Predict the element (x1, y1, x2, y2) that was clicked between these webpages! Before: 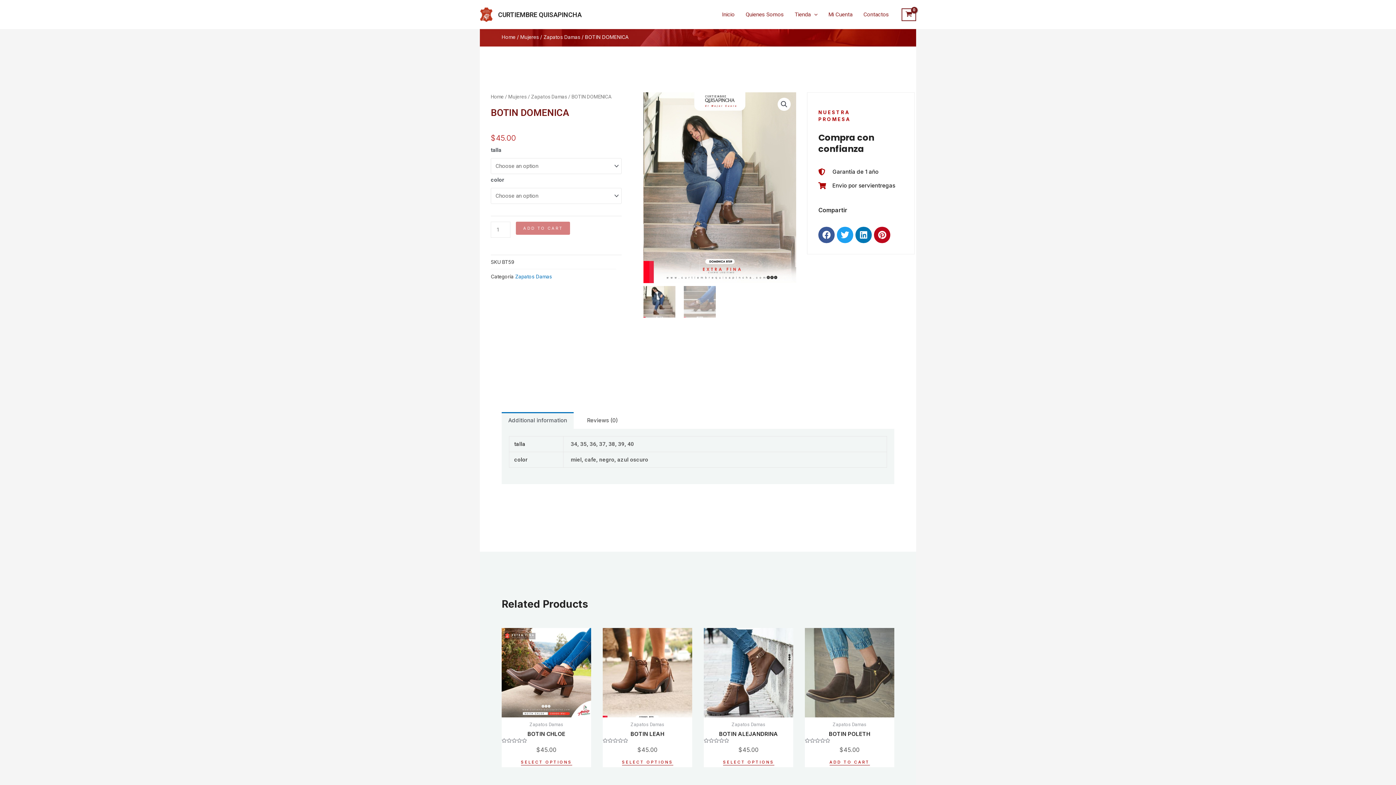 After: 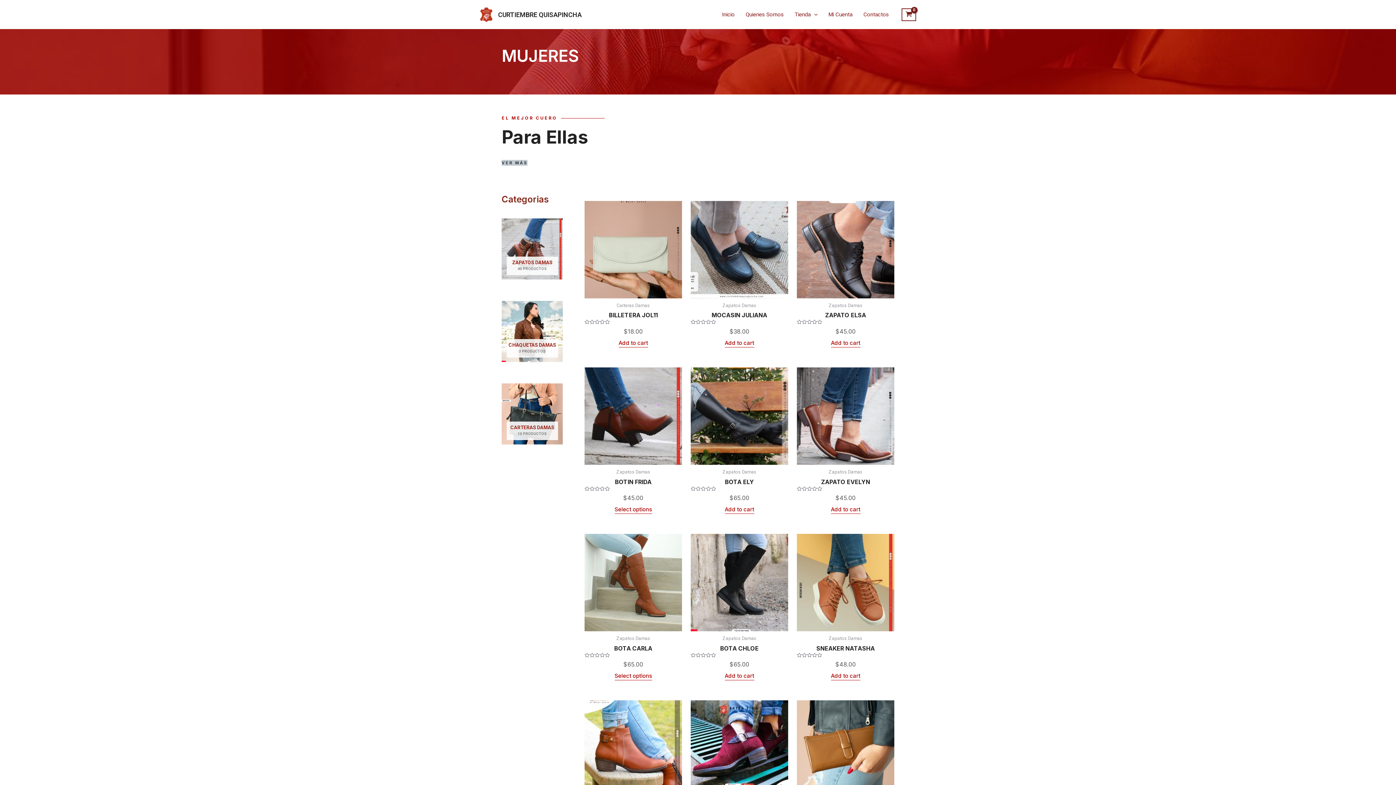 Action: bbox: (520, 34, 538, 40) label: Mujeres